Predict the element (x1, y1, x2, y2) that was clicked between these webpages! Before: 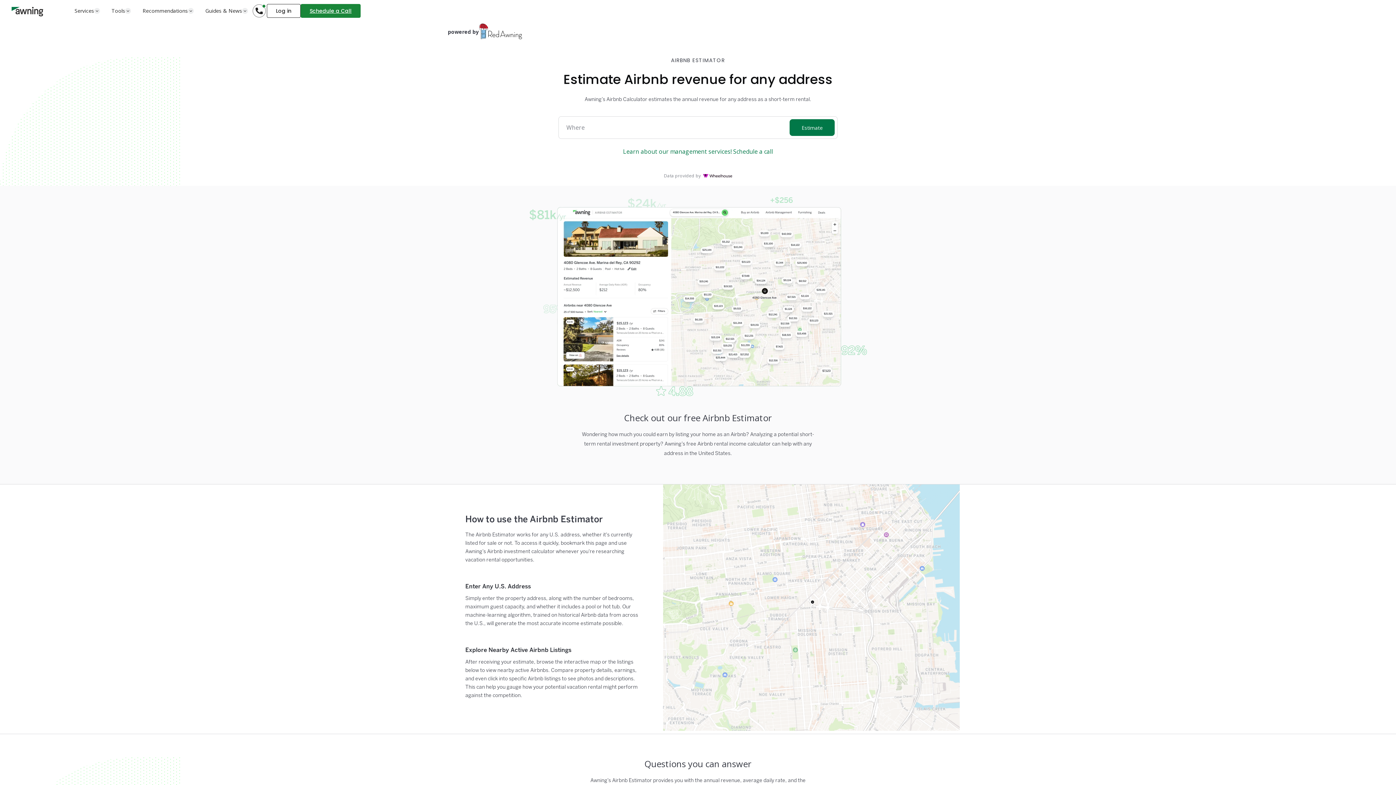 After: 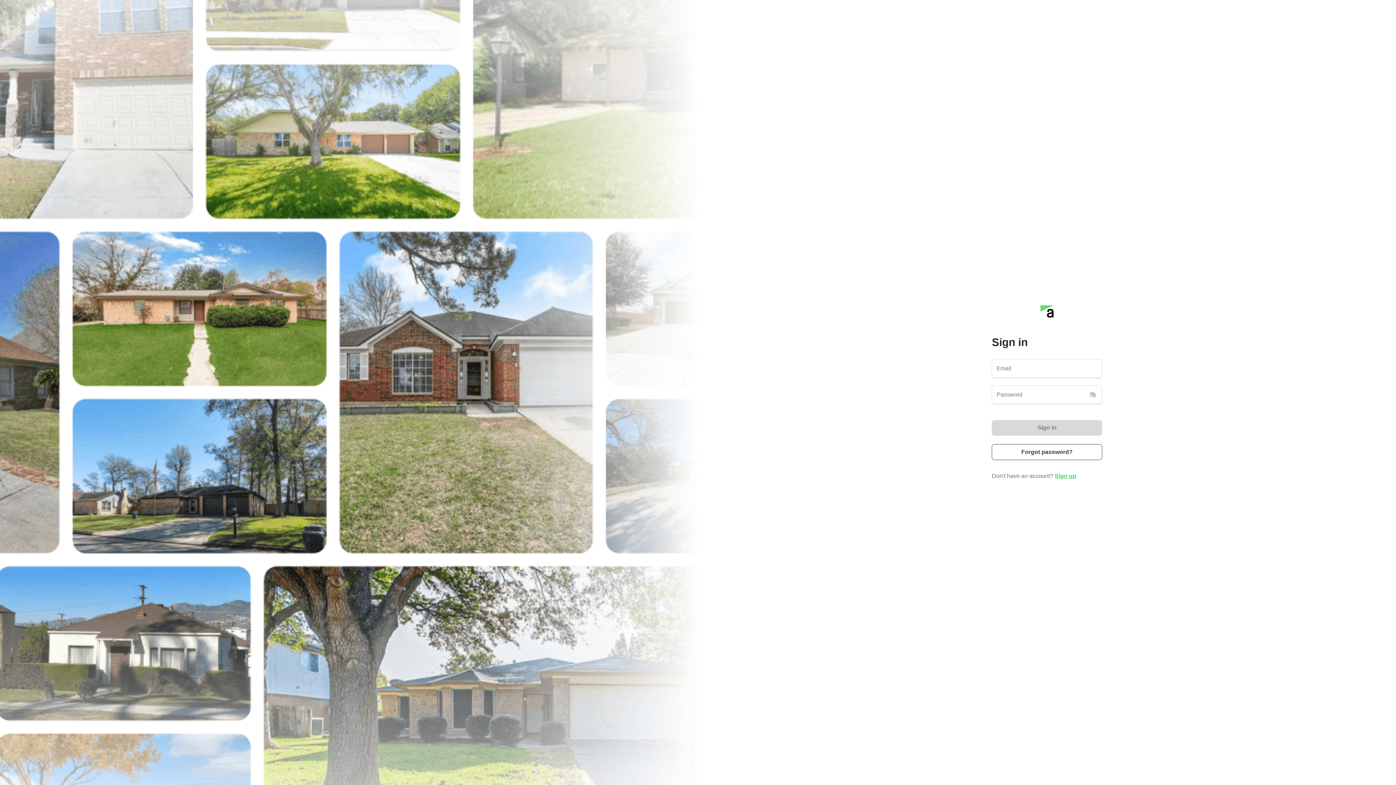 Action: label: Log in bbox: (266, 4, 300, 17)